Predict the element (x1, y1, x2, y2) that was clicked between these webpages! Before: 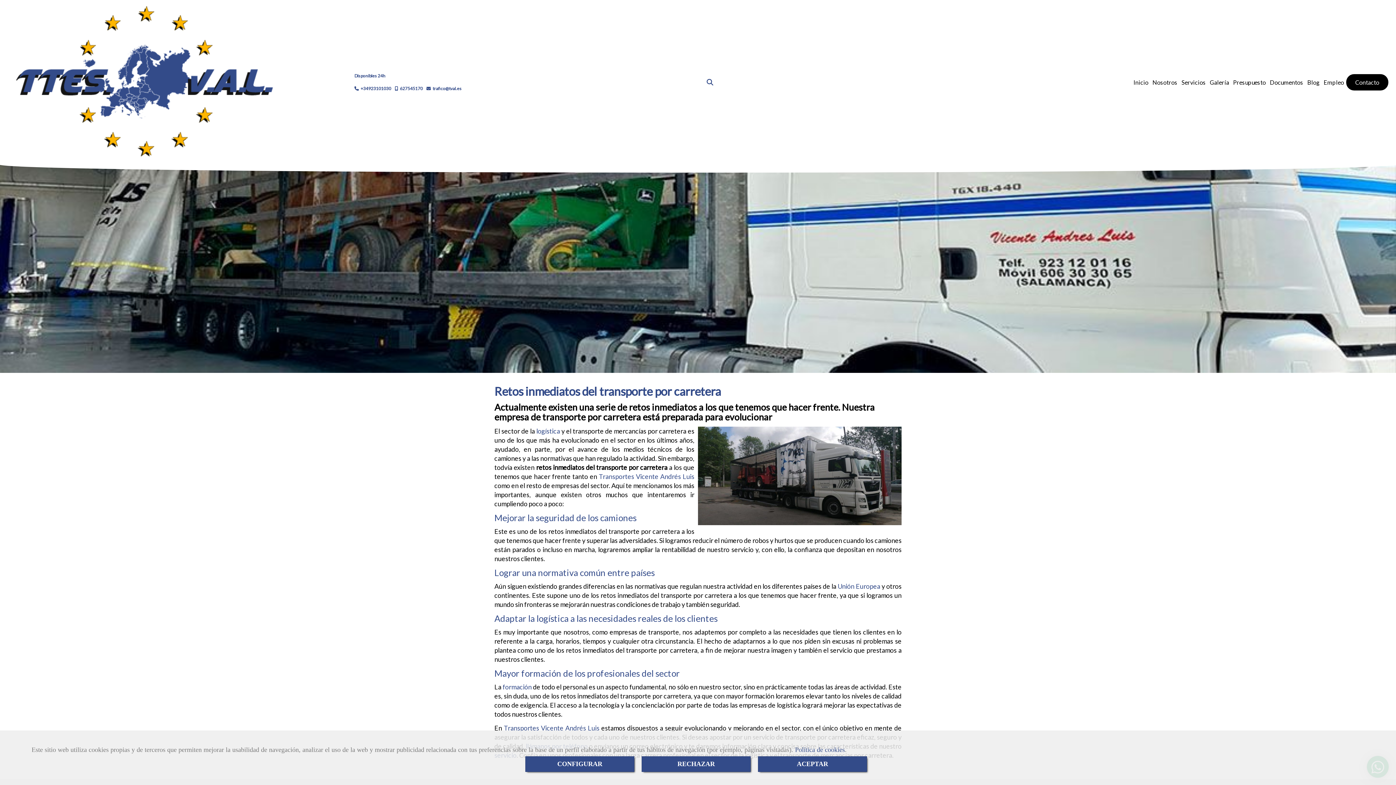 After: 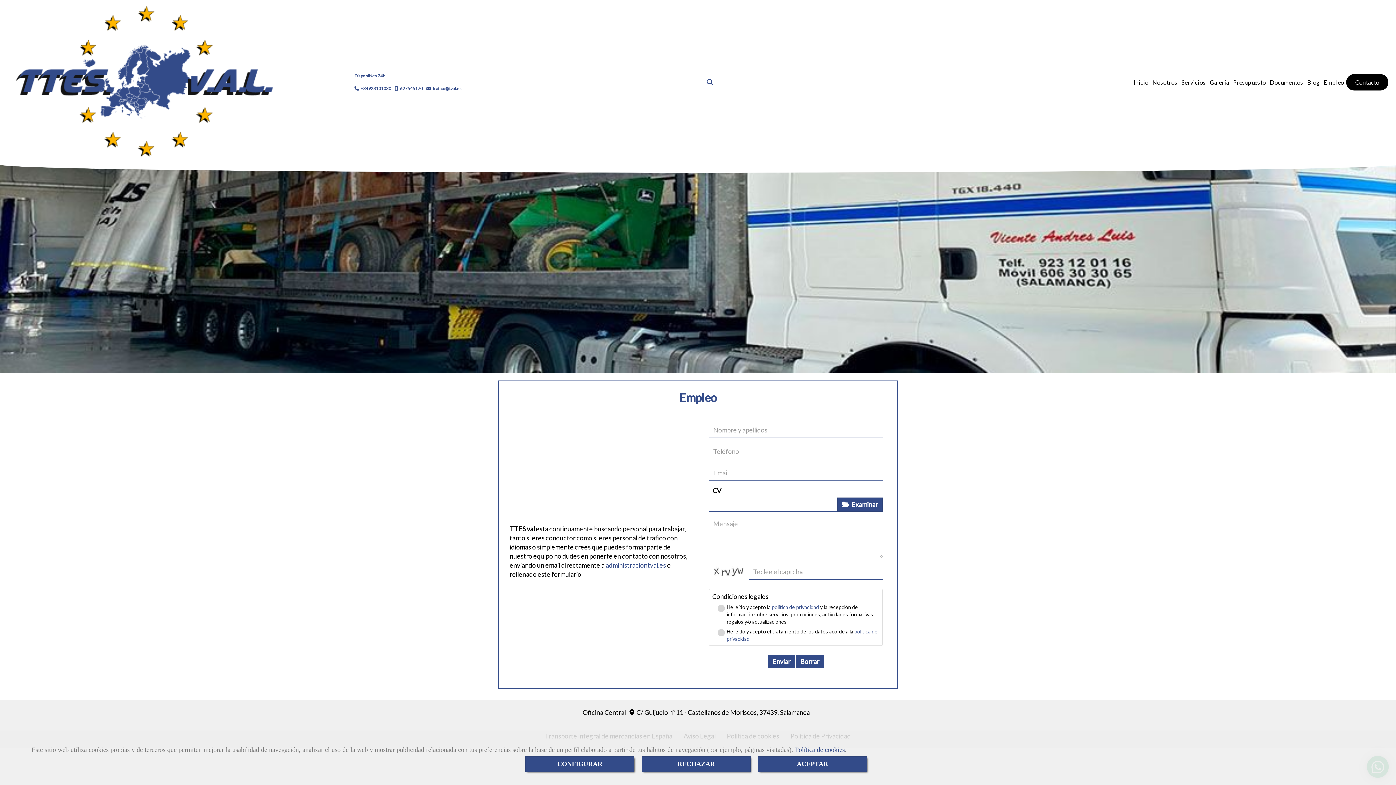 Action: label: Empleo bbox: (1322, 74, 1346, 90)